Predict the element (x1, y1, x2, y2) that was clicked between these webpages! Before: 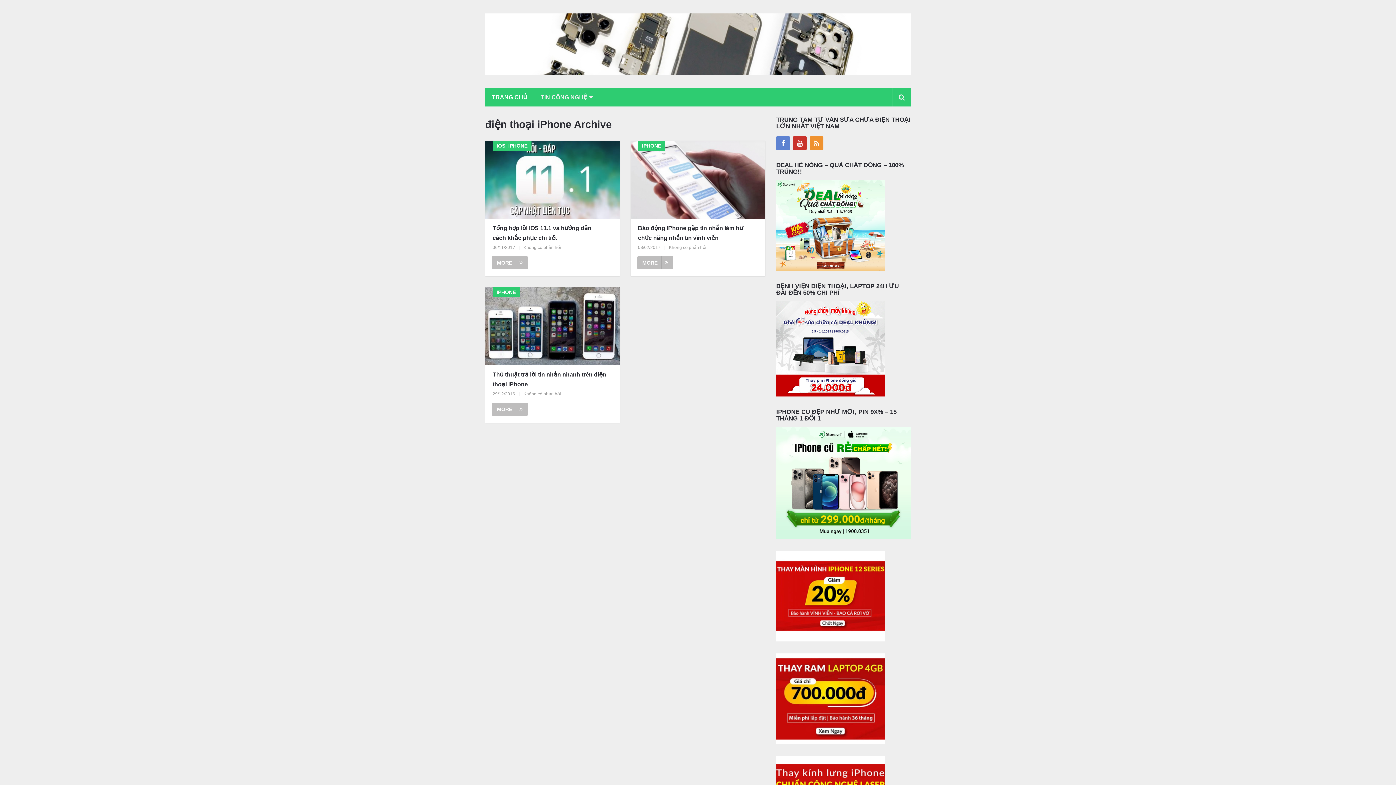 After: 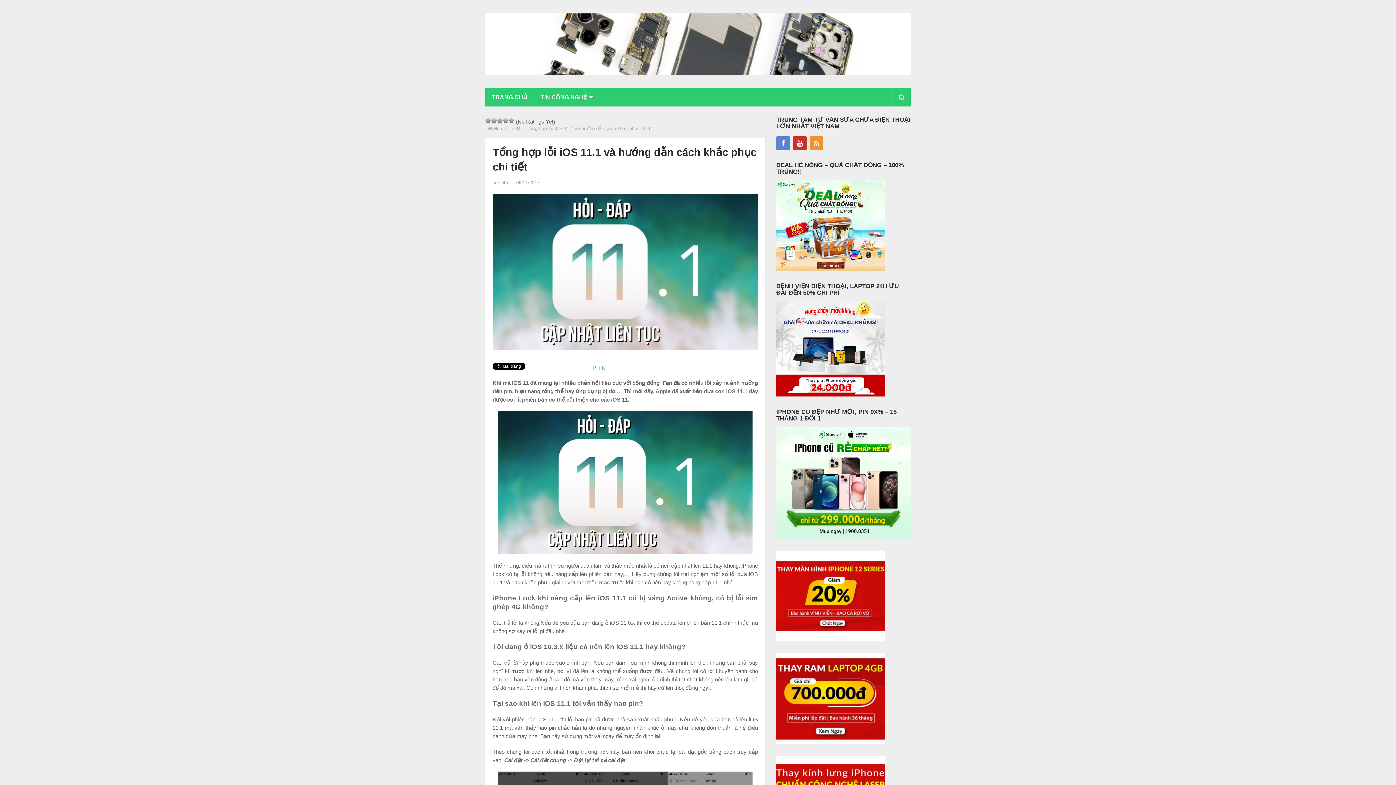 Action: label: MORE bbox: (492, 256, 528, 269)